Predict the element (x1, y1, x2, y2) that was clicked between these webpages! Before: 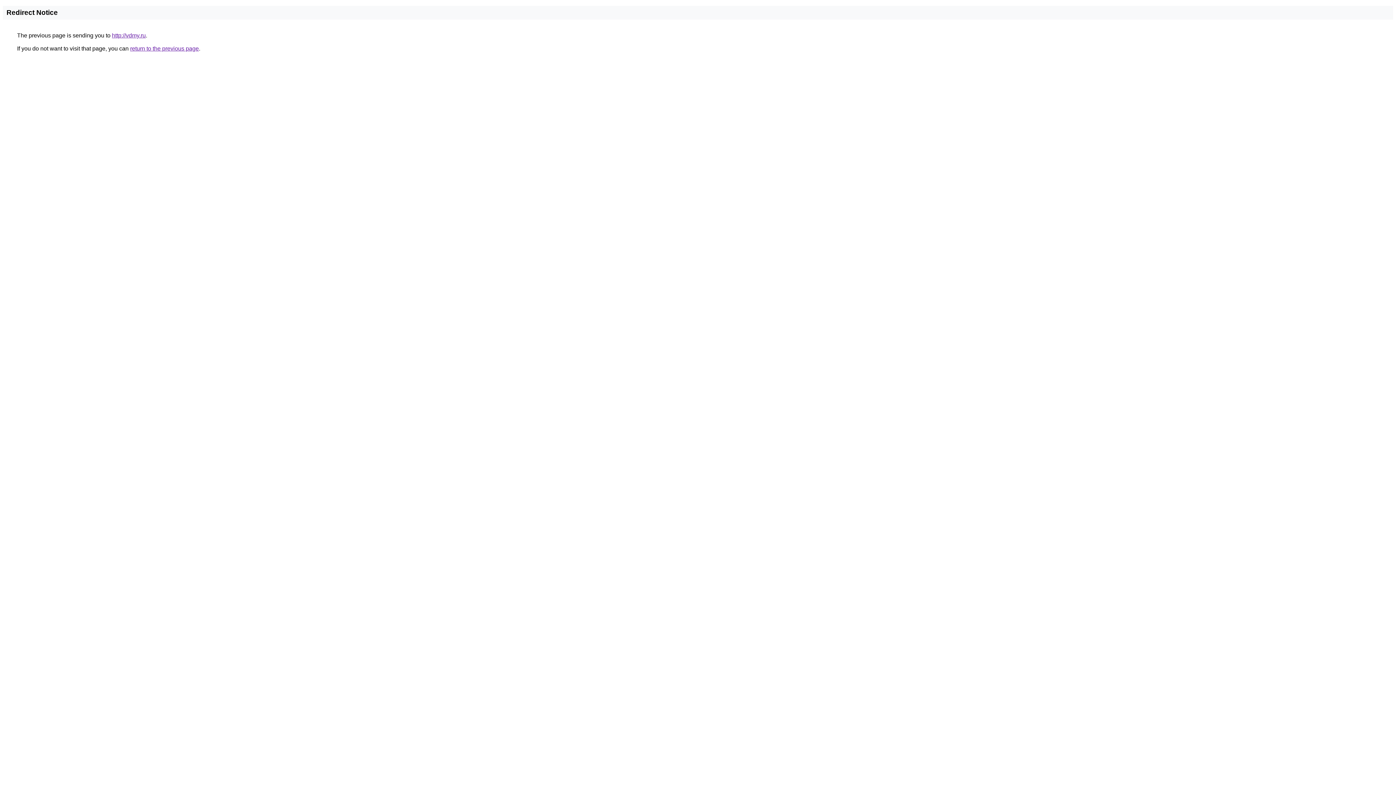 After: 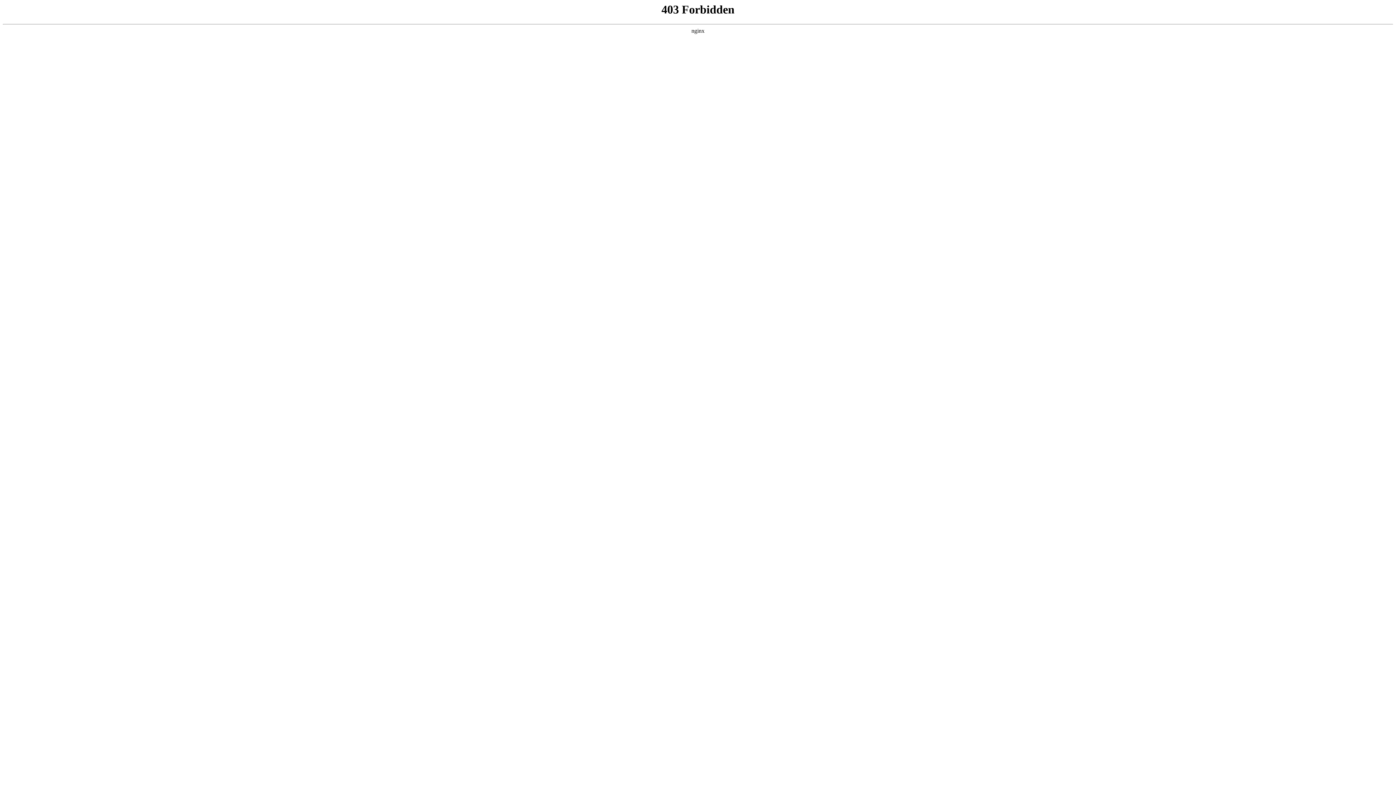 Action: bbox: (112, 32, 145, 38) label: http://vdmy.ru